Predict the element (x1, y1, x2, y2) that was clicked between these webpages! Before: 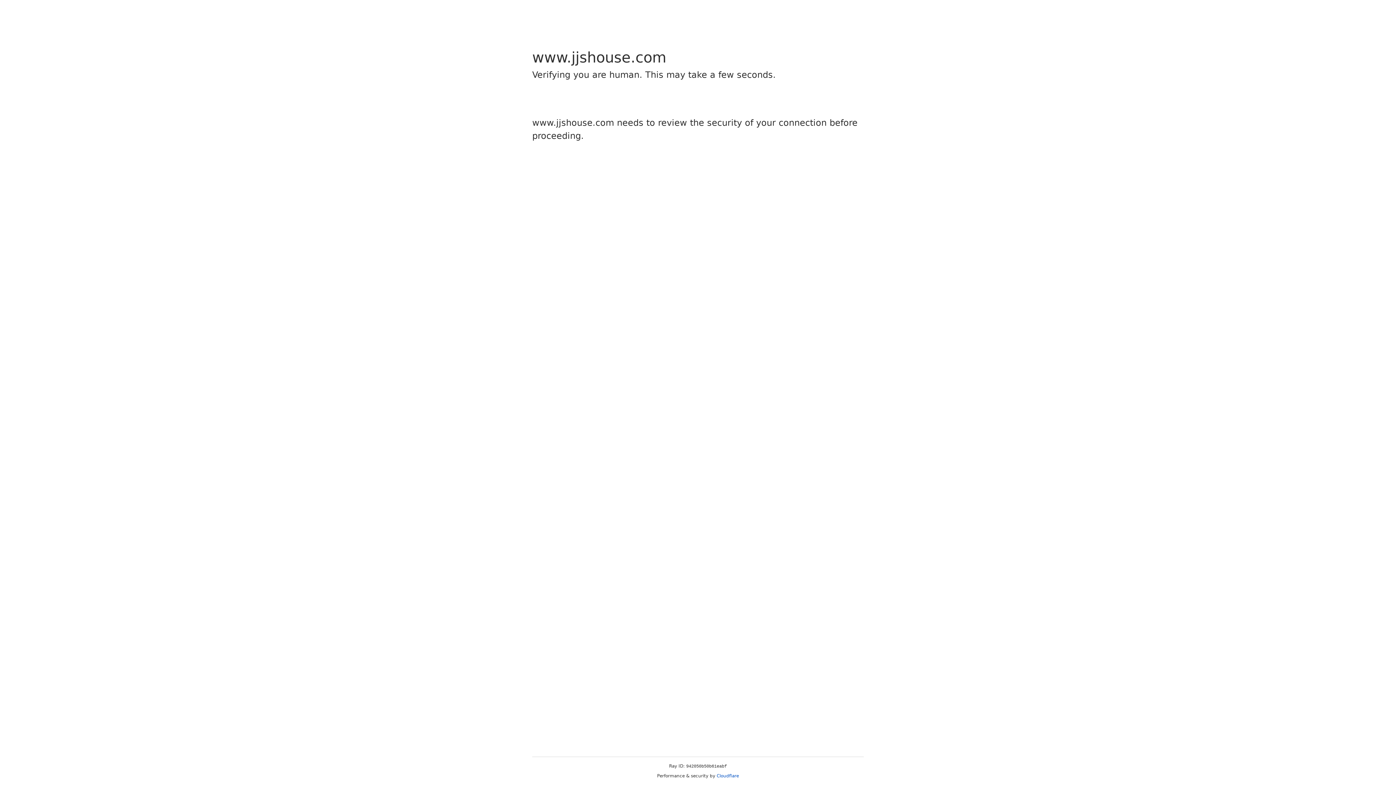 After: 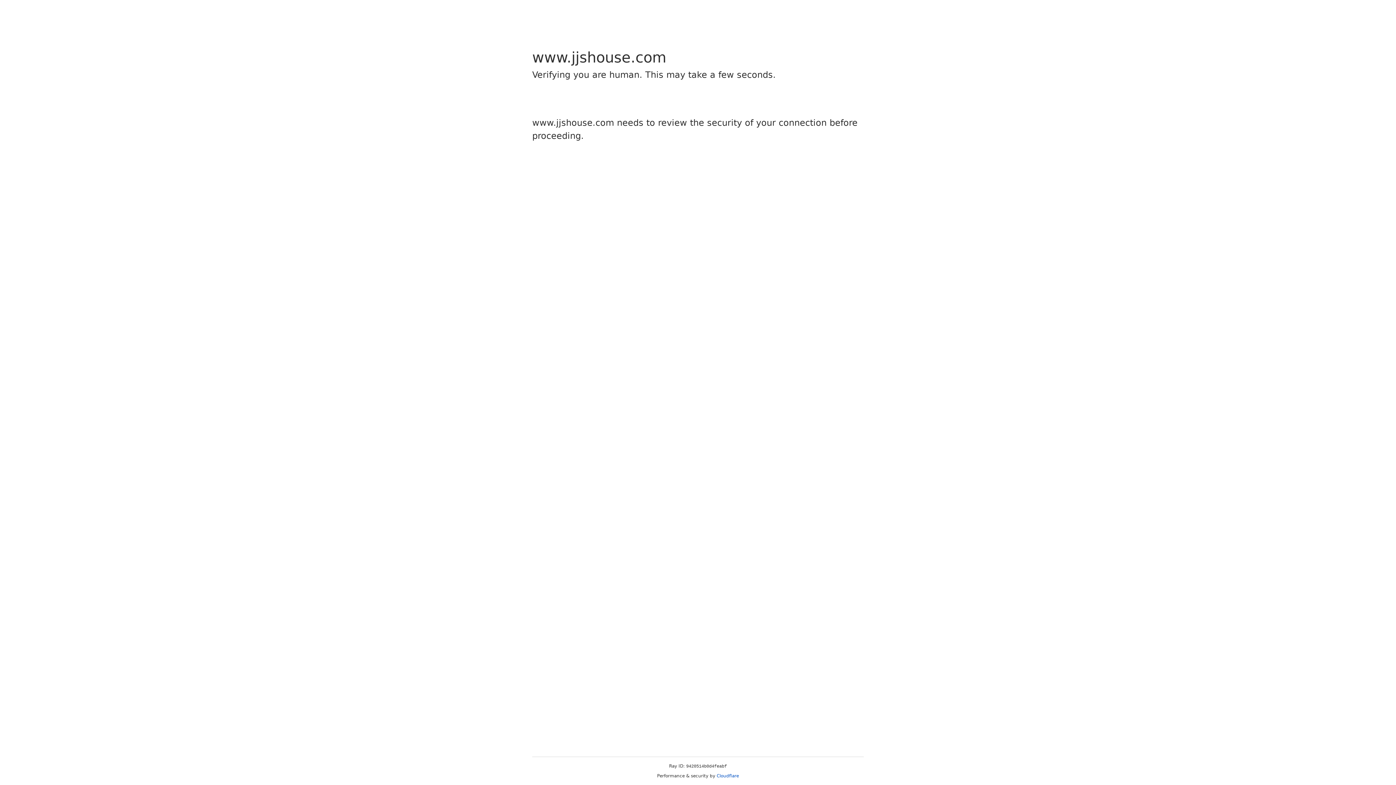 Action: label: Cloudflare bbox: (716, 773, 739, 778)